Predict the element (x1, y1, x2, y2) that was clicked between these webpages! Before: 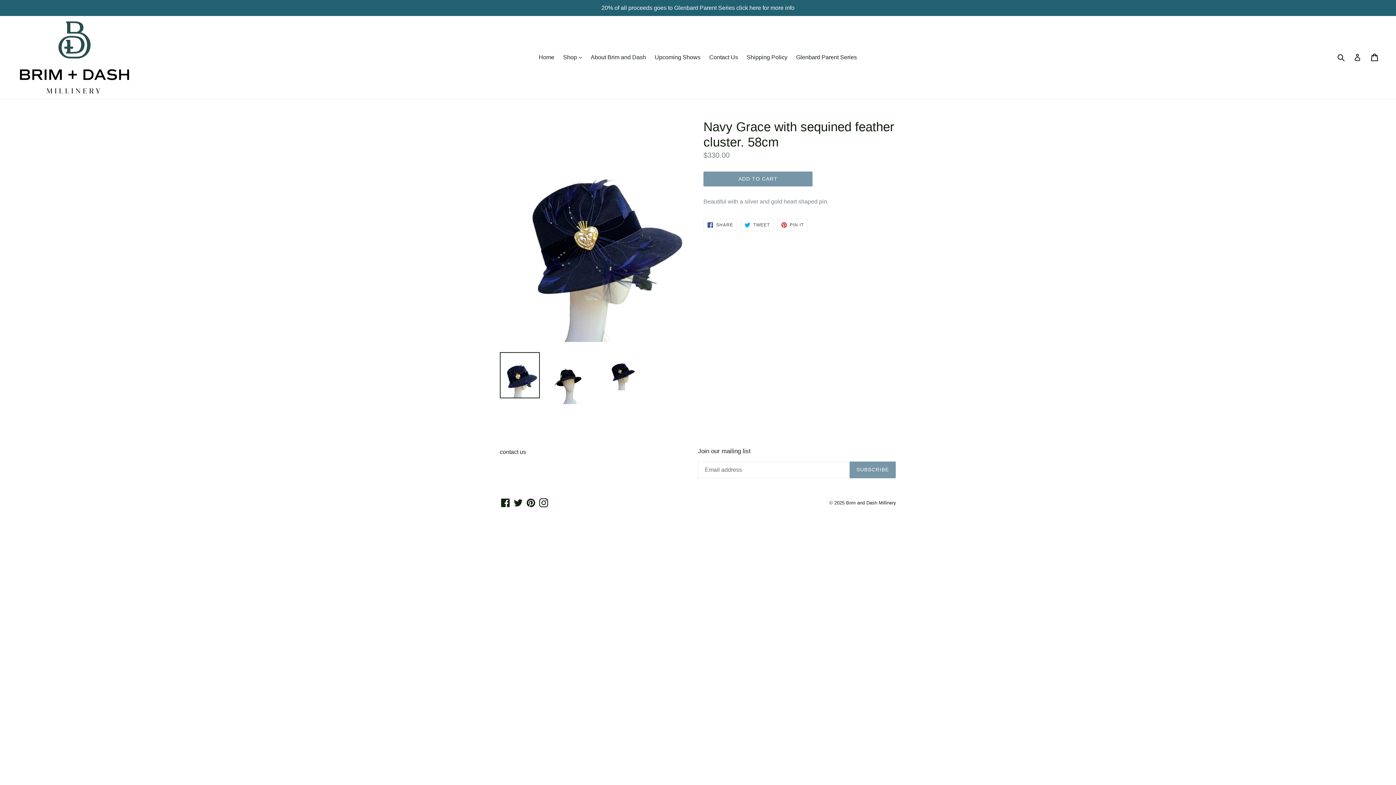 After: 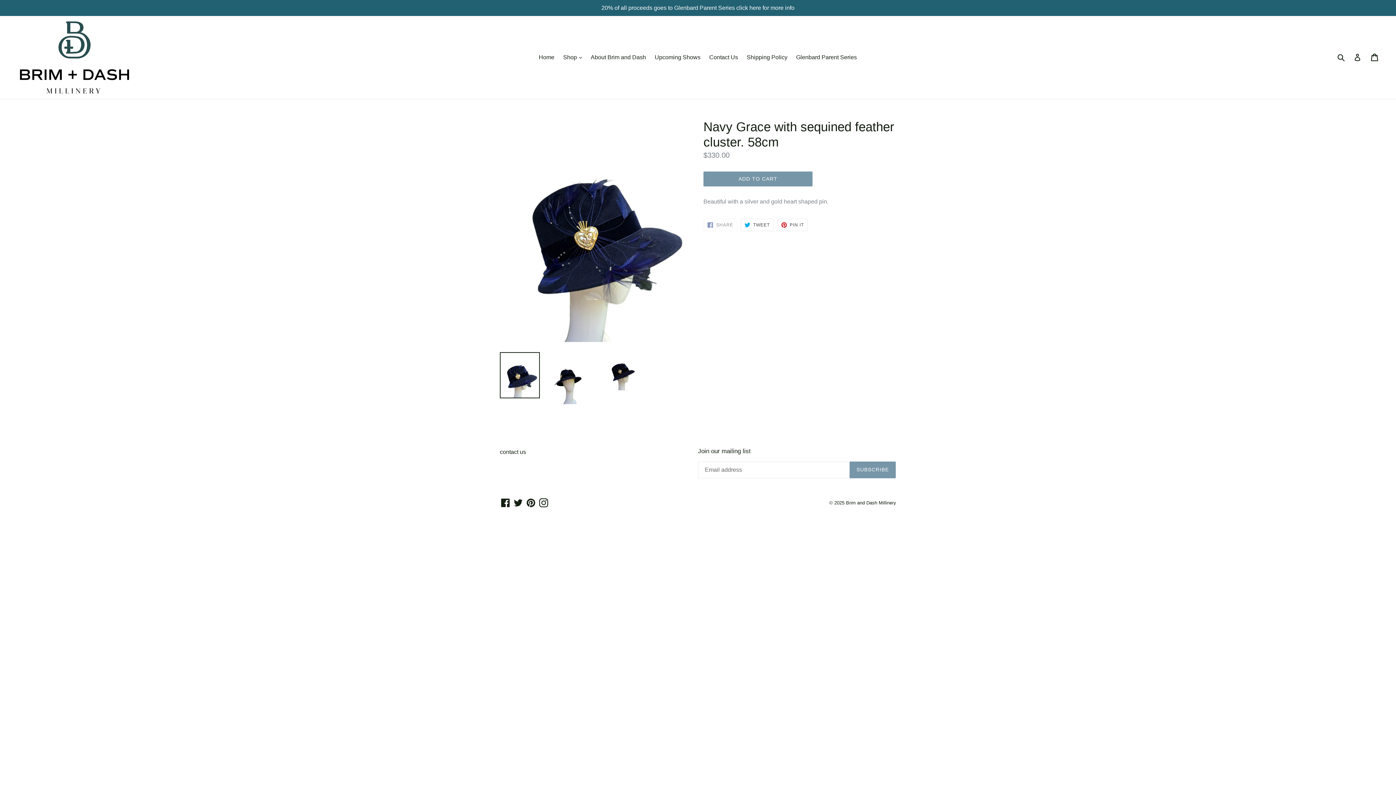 Action: label:  SHARE
SHARE ON FACEBOOK bbox: (703, 218, 737, 231)